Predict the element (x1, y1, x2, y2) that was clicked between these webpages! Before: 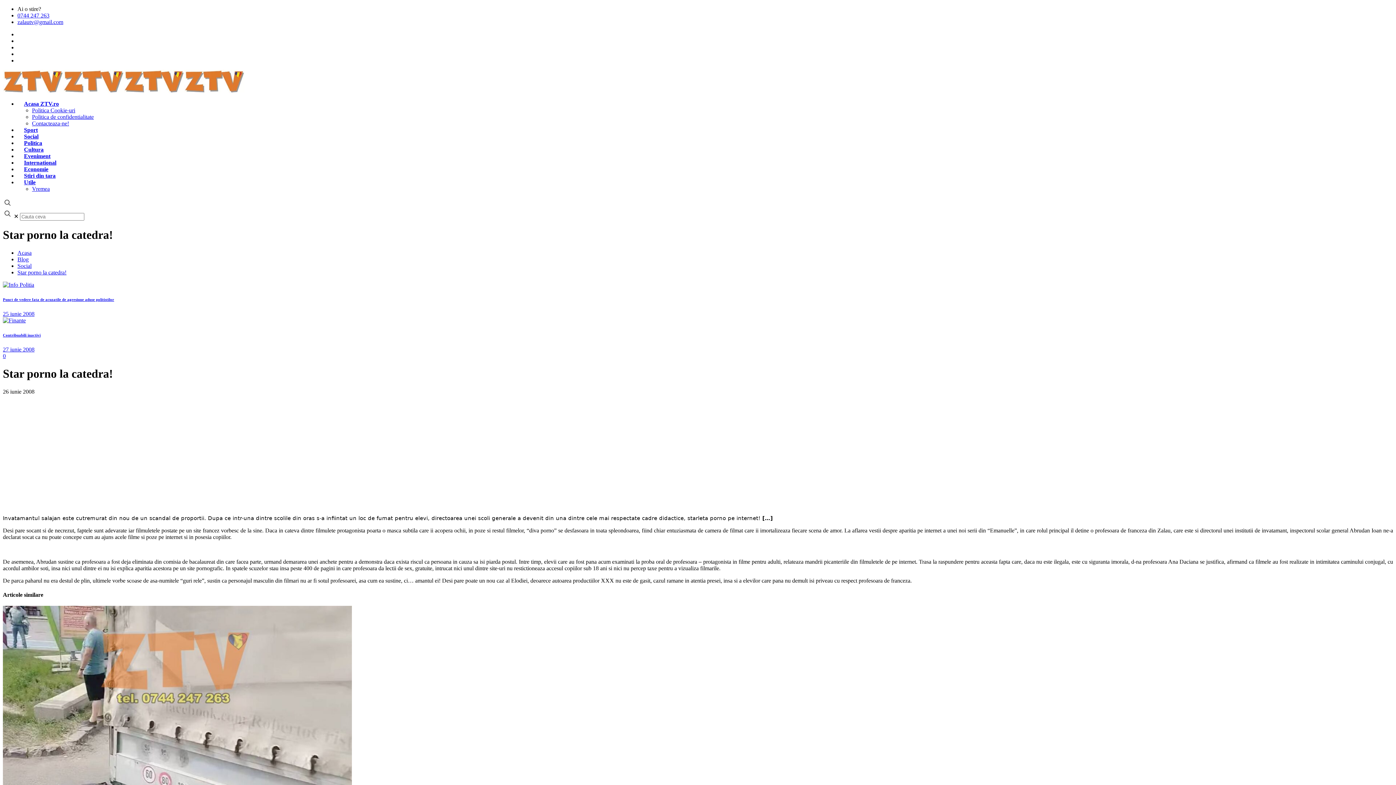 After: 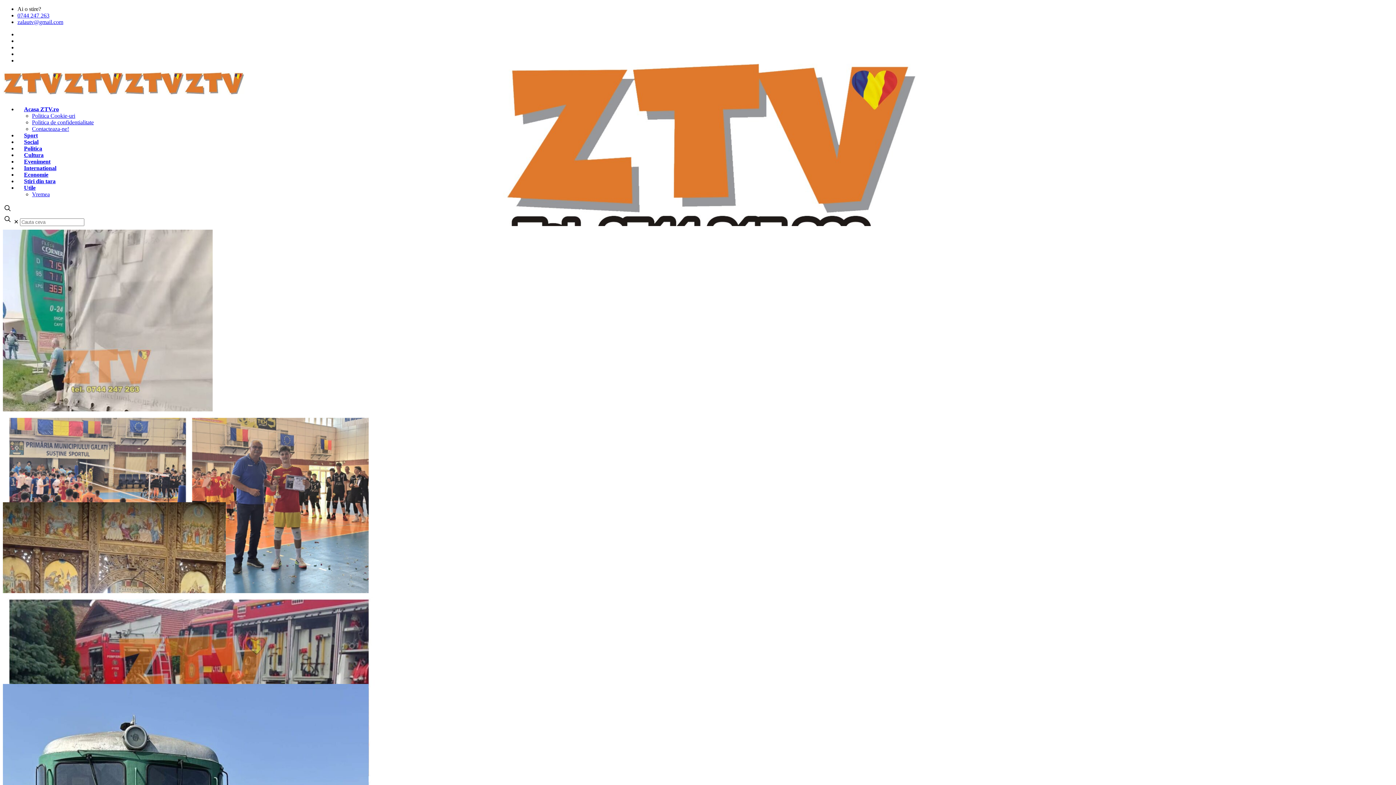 Action: label: Acasa bbox: (17, 249, 31, 255)